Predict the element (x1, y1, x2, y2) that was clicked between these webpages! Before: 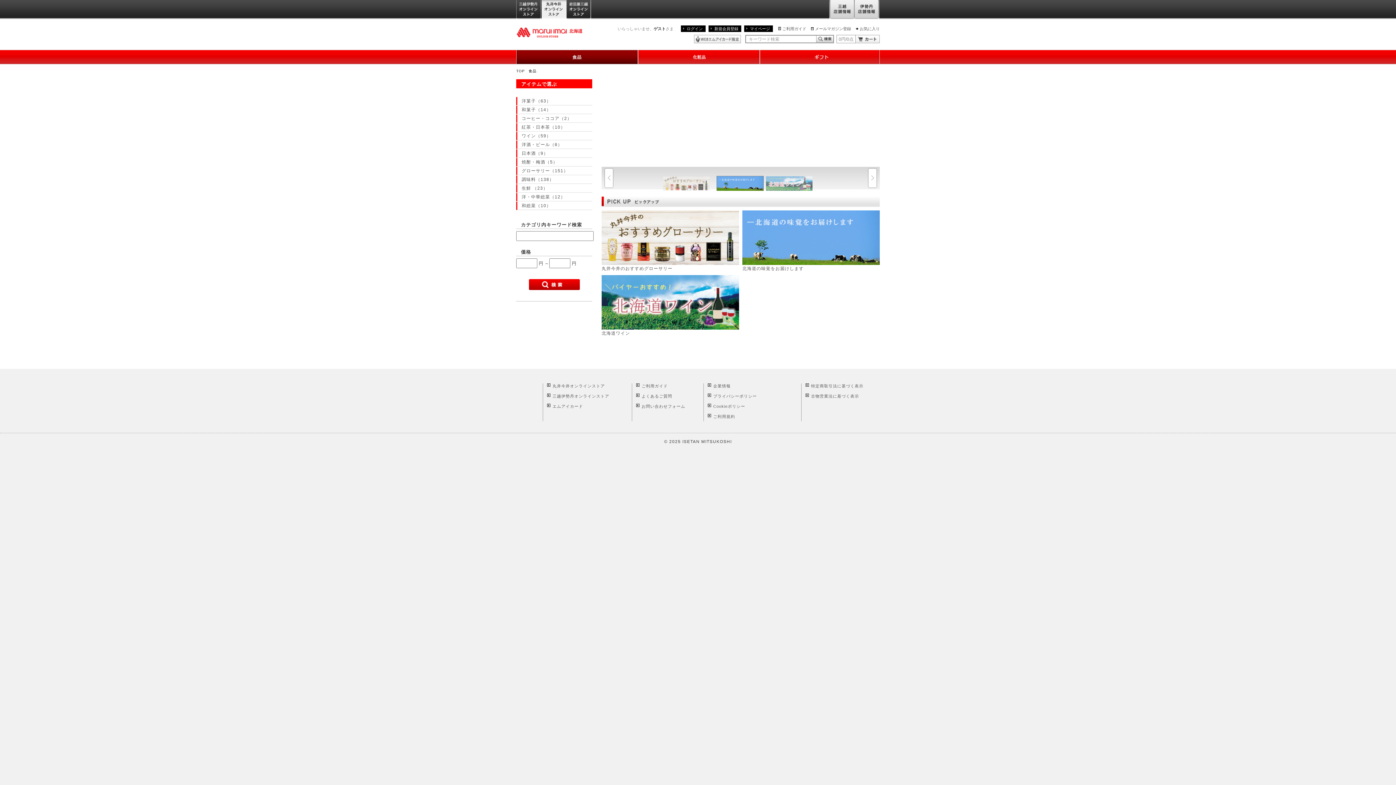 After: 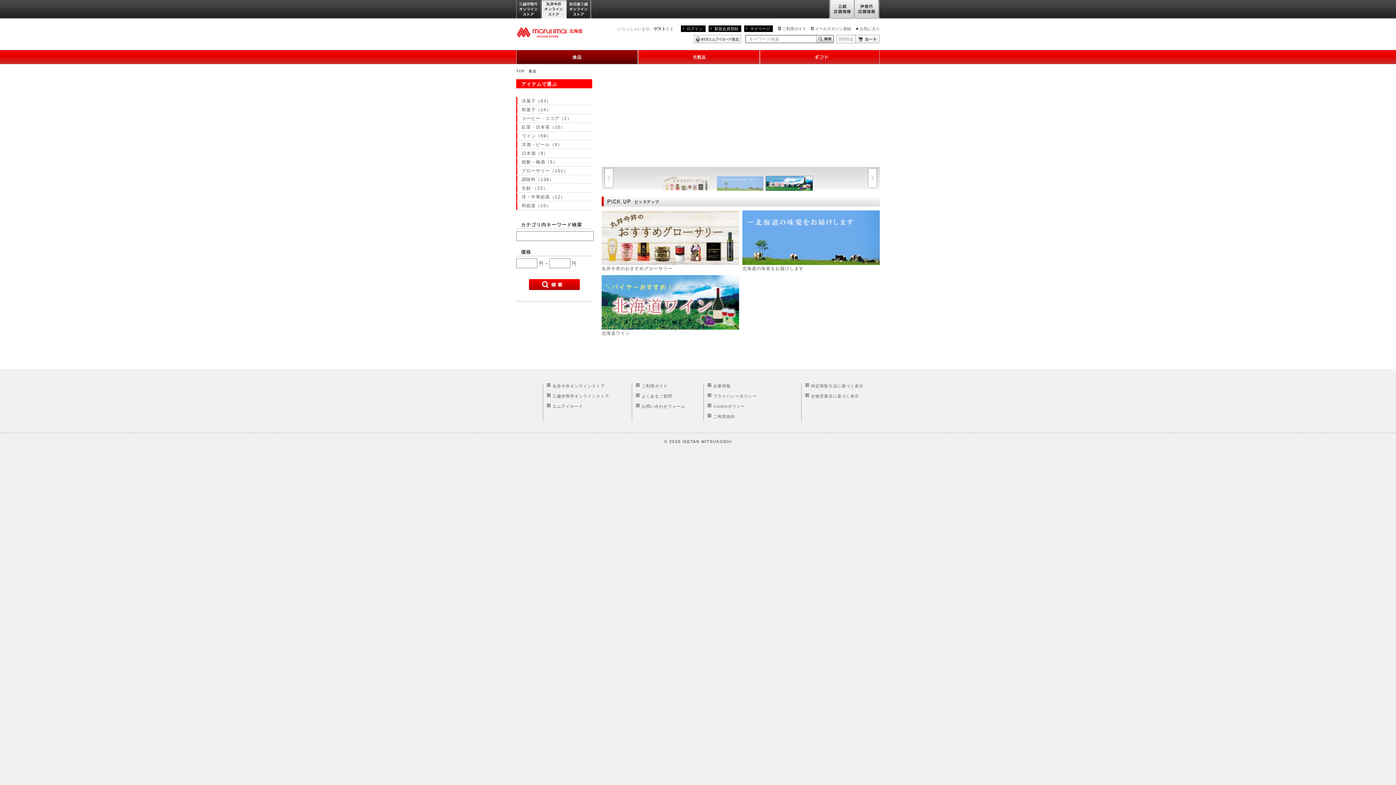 Action: bbox: (766, 180, 812, 185)